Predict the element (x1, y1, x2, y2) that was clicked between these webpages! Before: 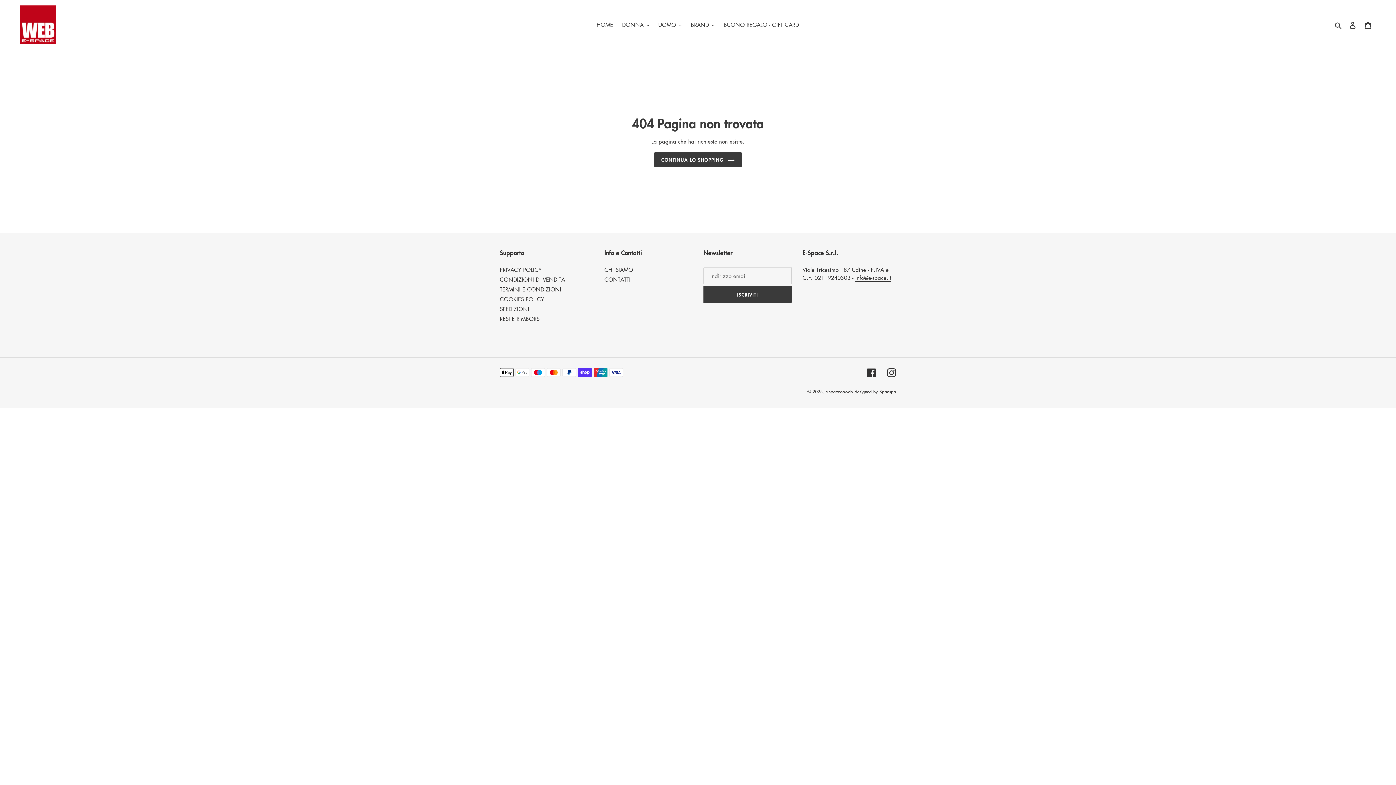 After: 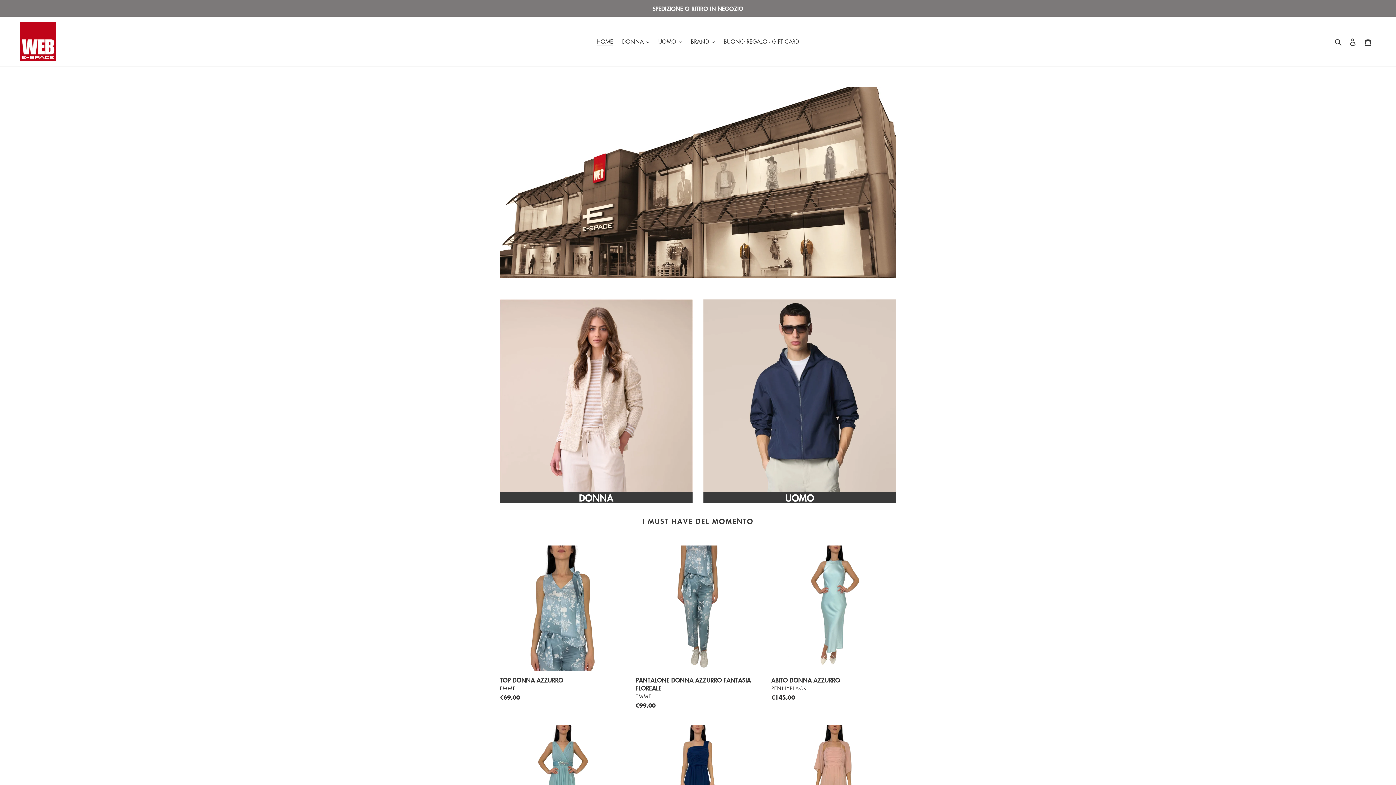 Action: bbox: (593, 19, 616, 29) label: HOME